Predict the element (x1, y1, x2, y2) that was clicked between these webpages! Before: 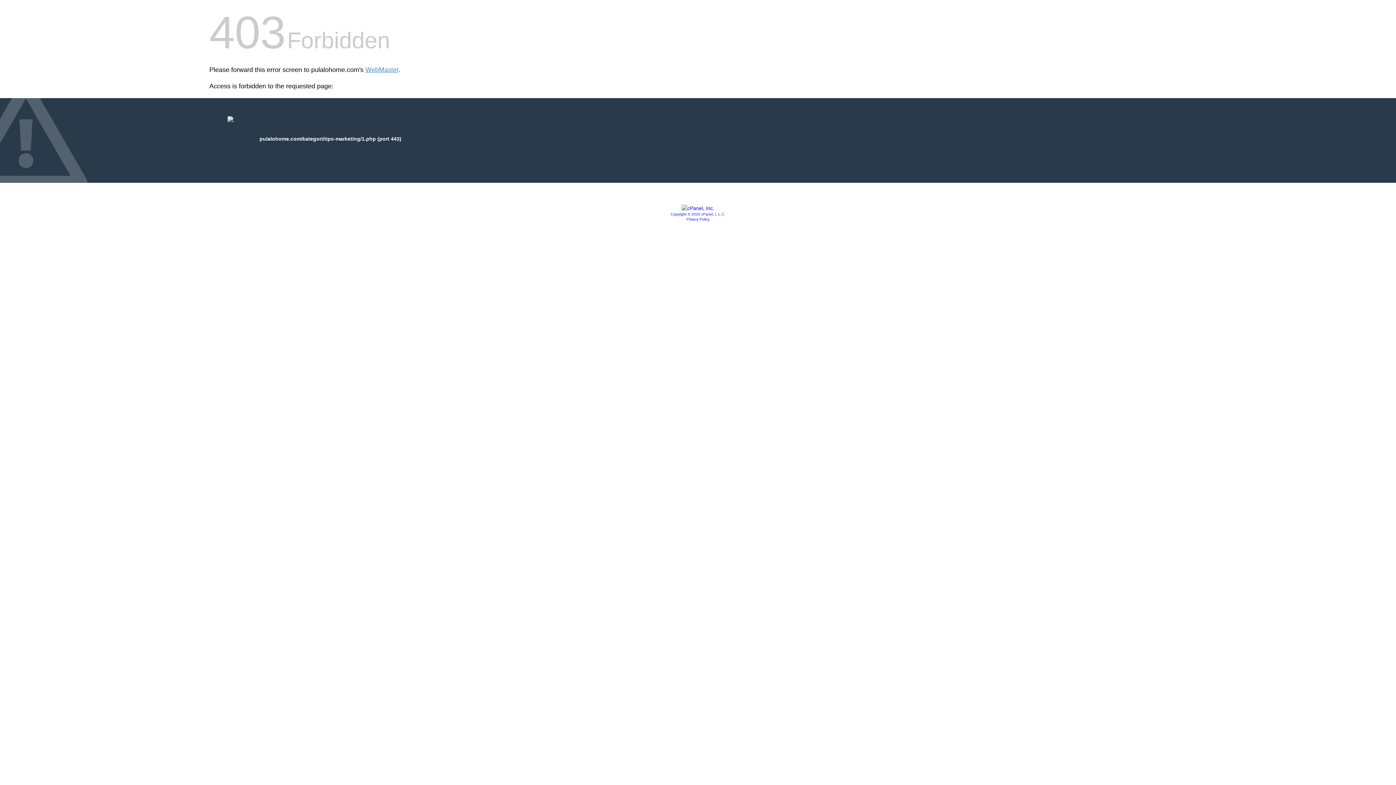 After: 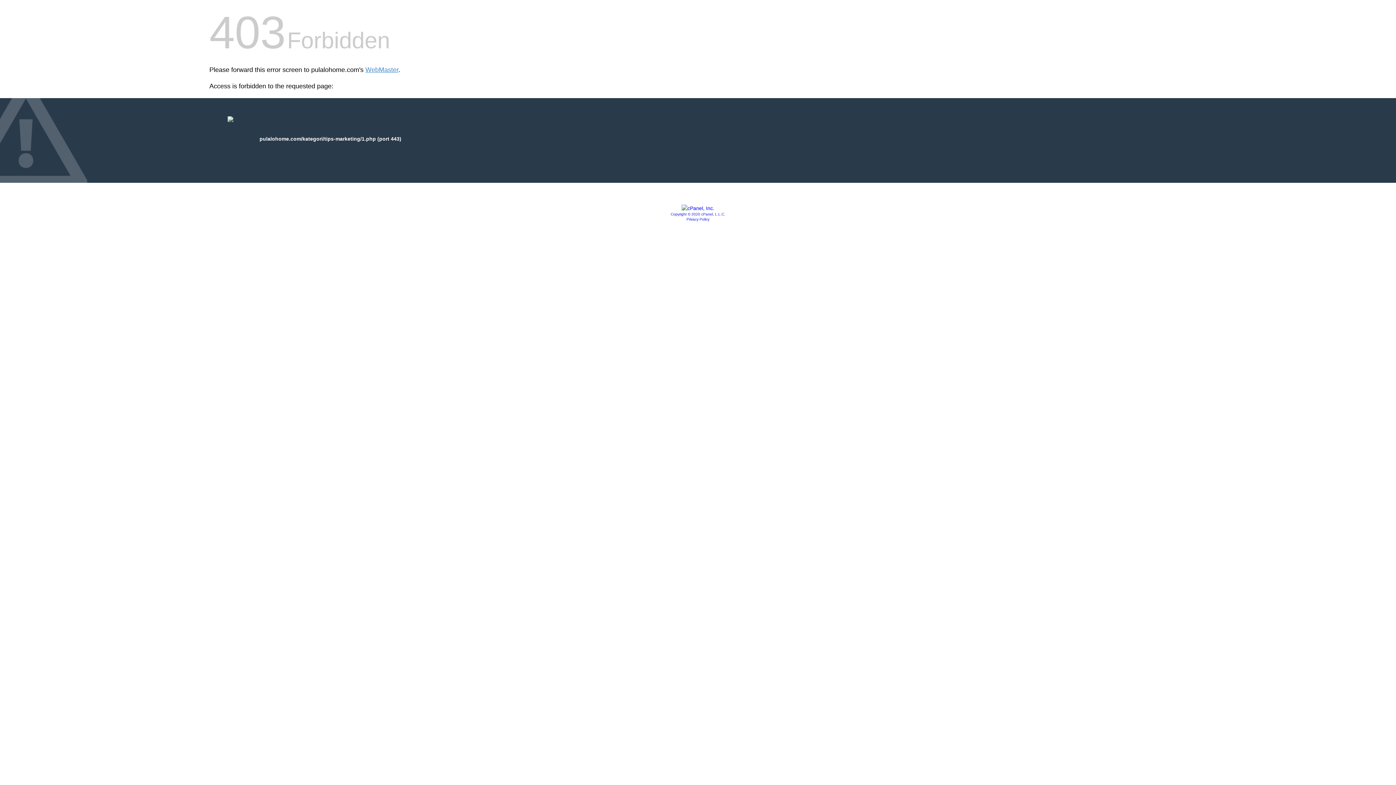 Action: bbox: (681, 205, 714, 211)